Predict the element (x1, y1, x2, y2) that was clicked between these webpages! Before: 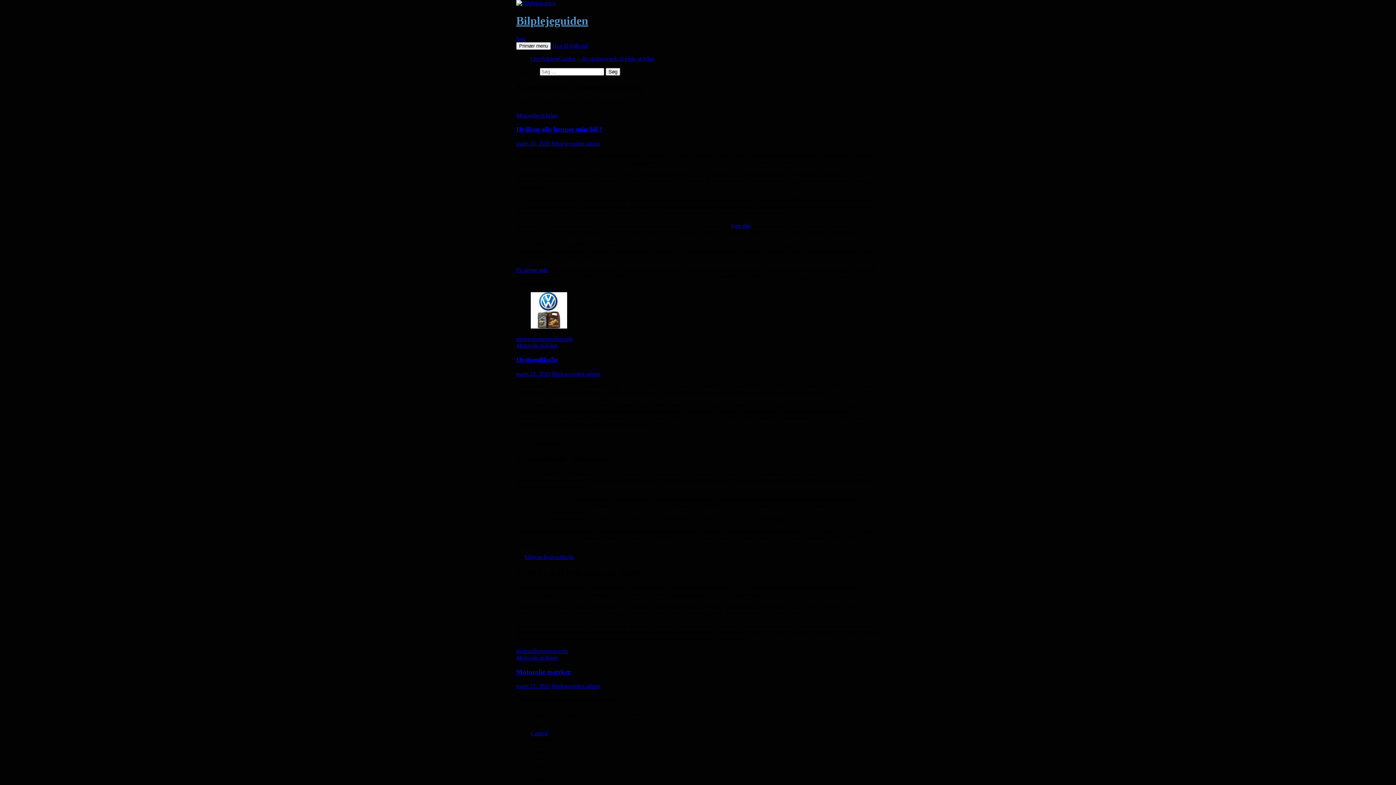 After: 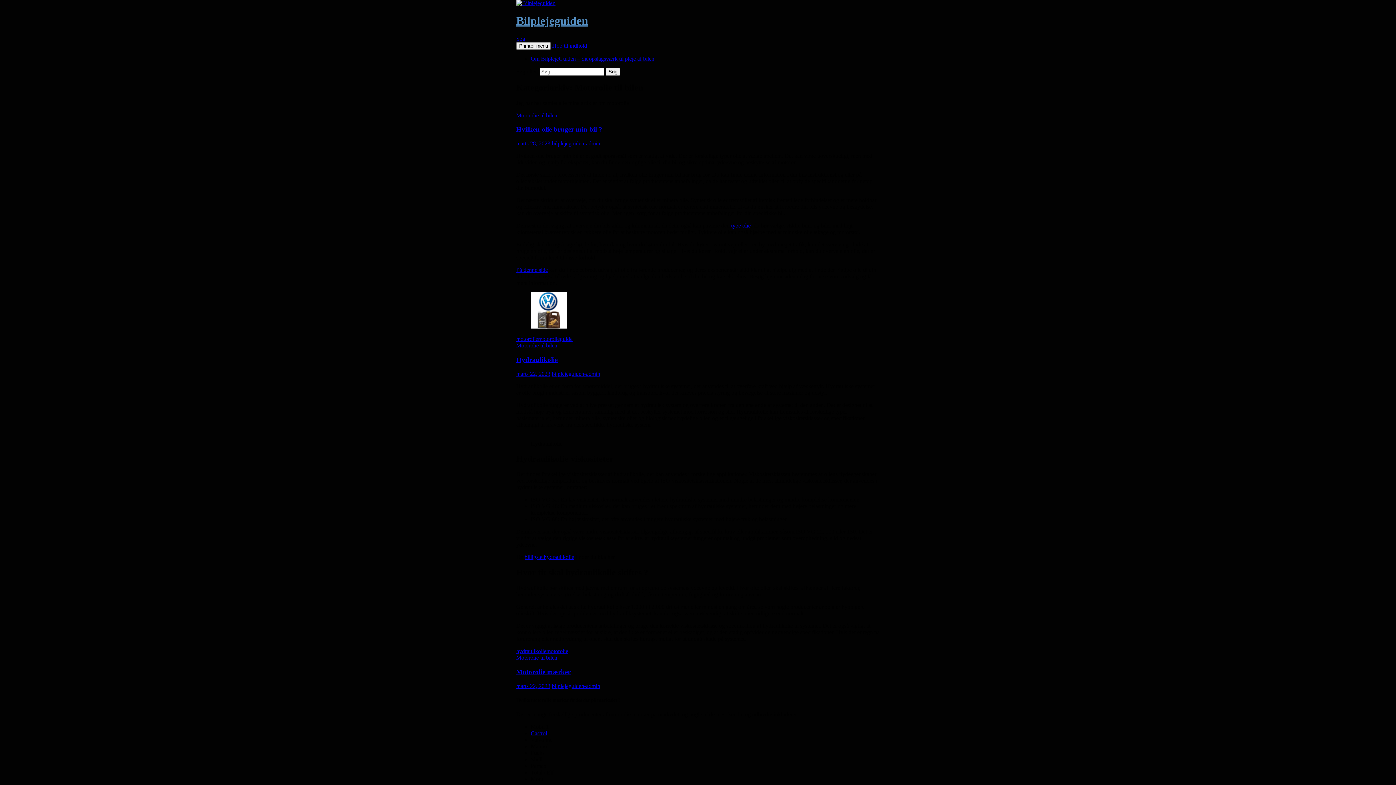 Action: label: På denne side bbox: (516, 266, 548, 273)